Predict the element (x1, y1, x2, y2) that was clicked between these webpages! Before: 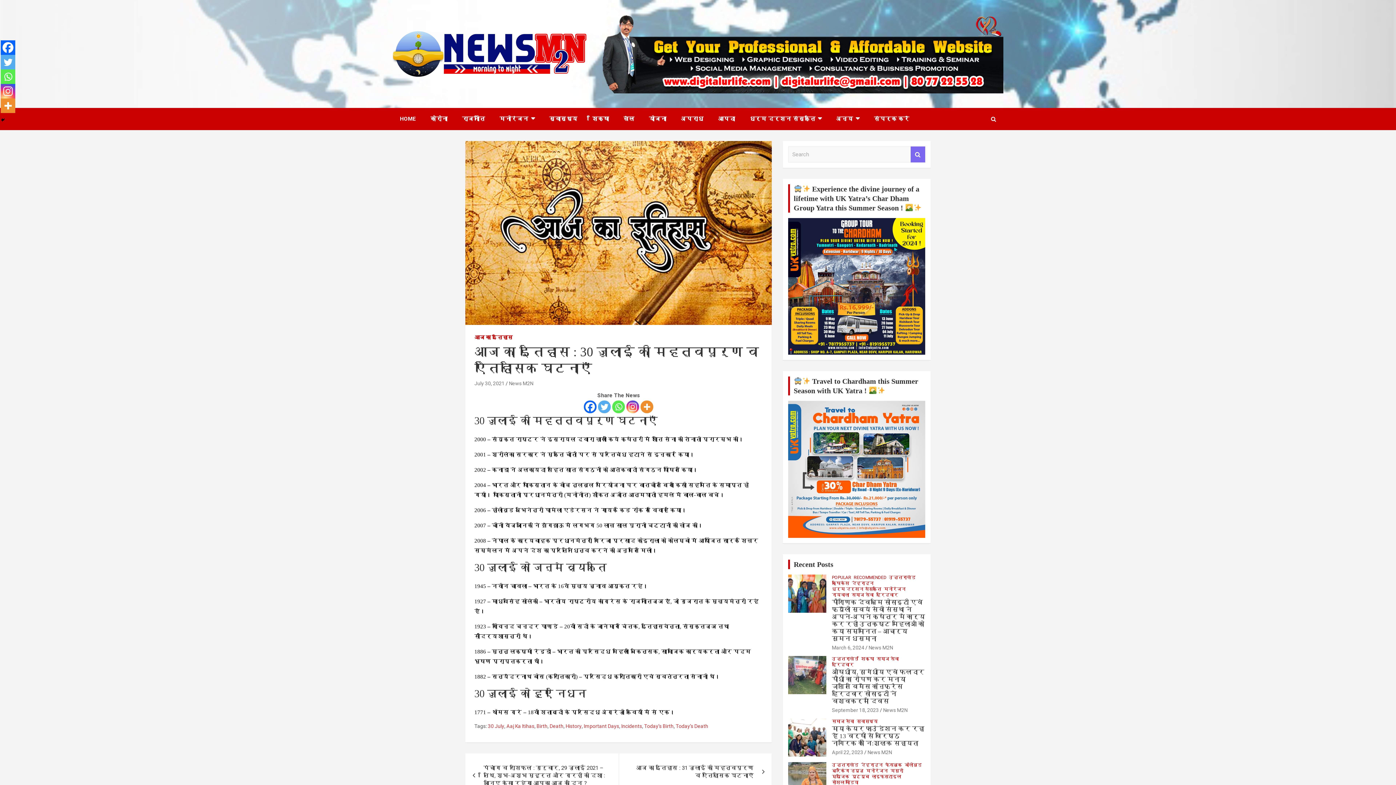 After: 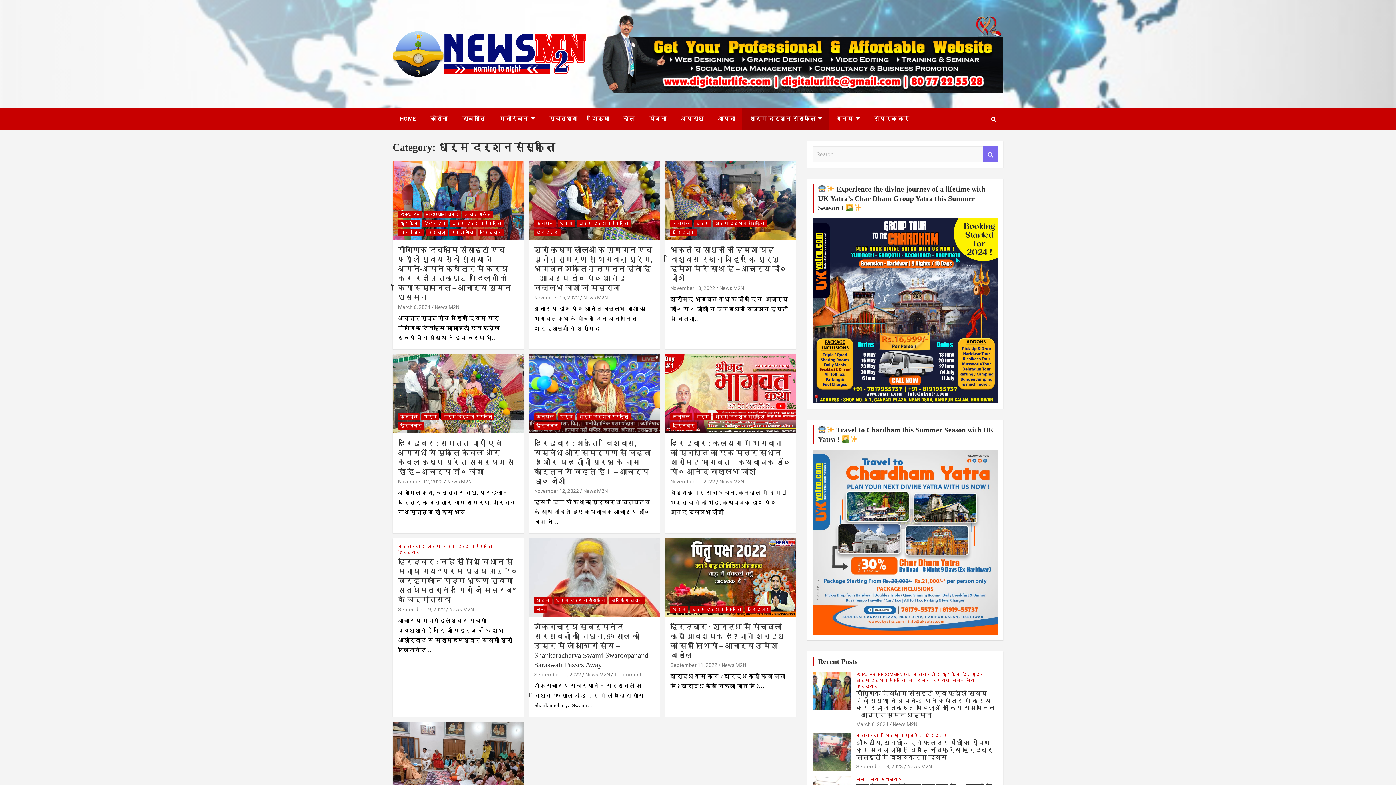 Action: bbox: (742, 107, 829, 130) label: धर्म दर्शन संस्कृति